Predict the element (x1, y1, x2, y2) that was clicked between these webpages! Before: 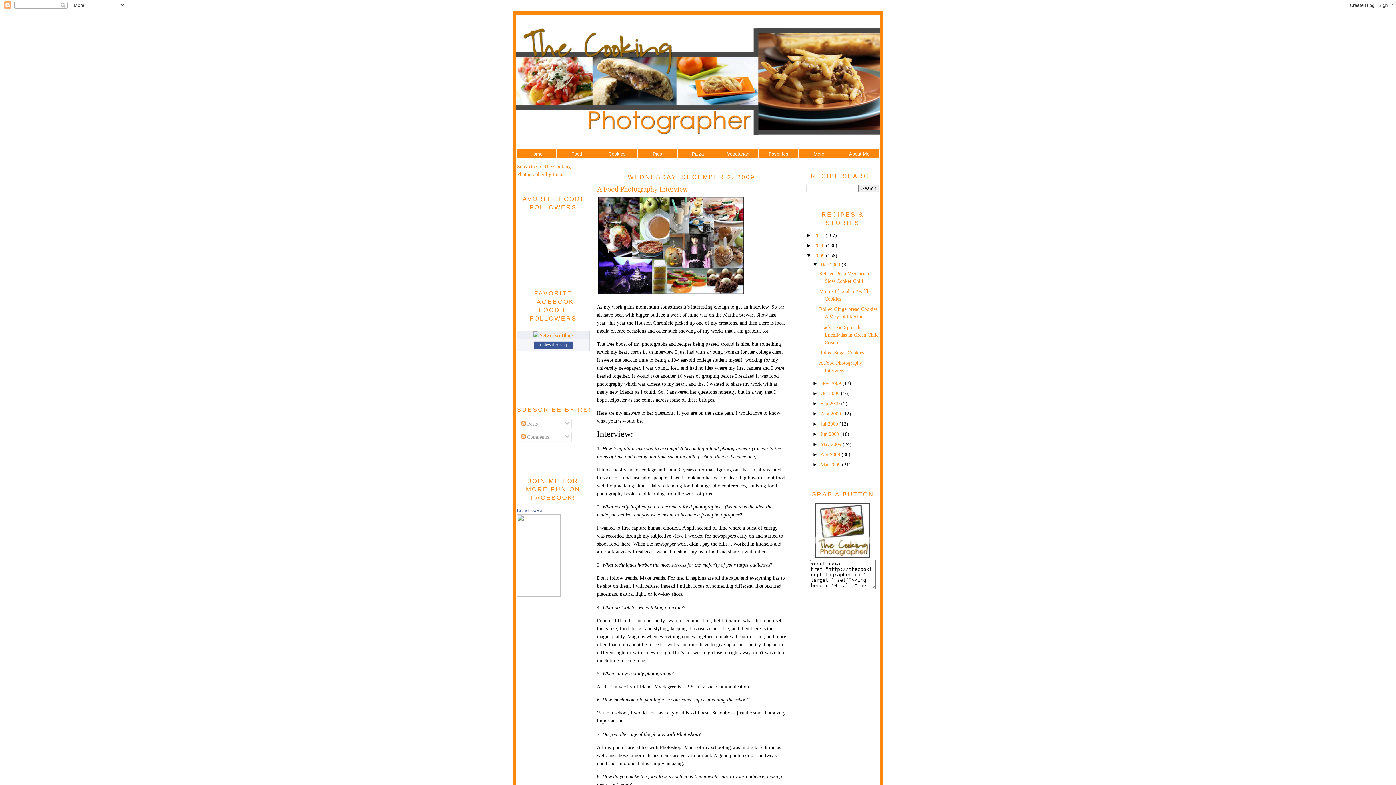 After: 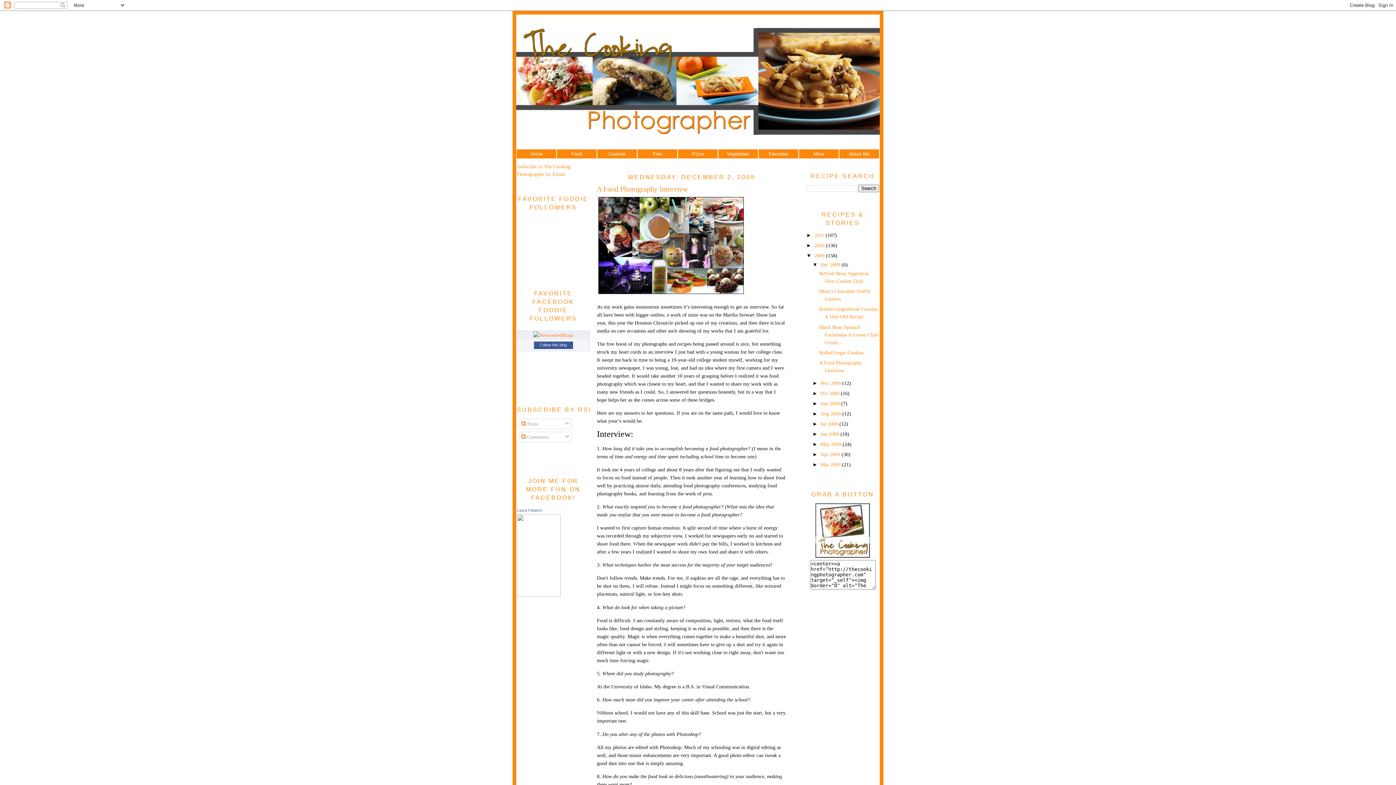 Action: label: Pies bbox: (637, 149, 677, 158)